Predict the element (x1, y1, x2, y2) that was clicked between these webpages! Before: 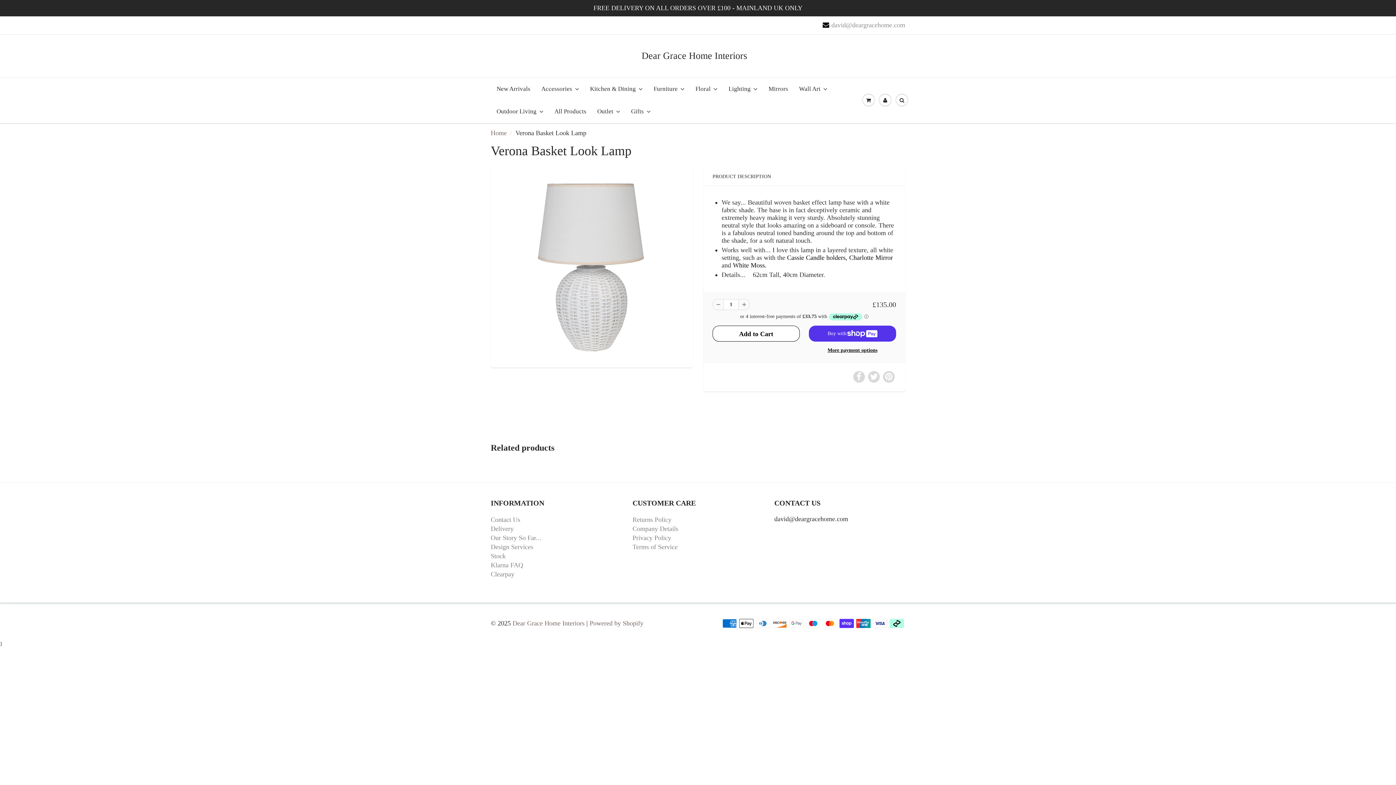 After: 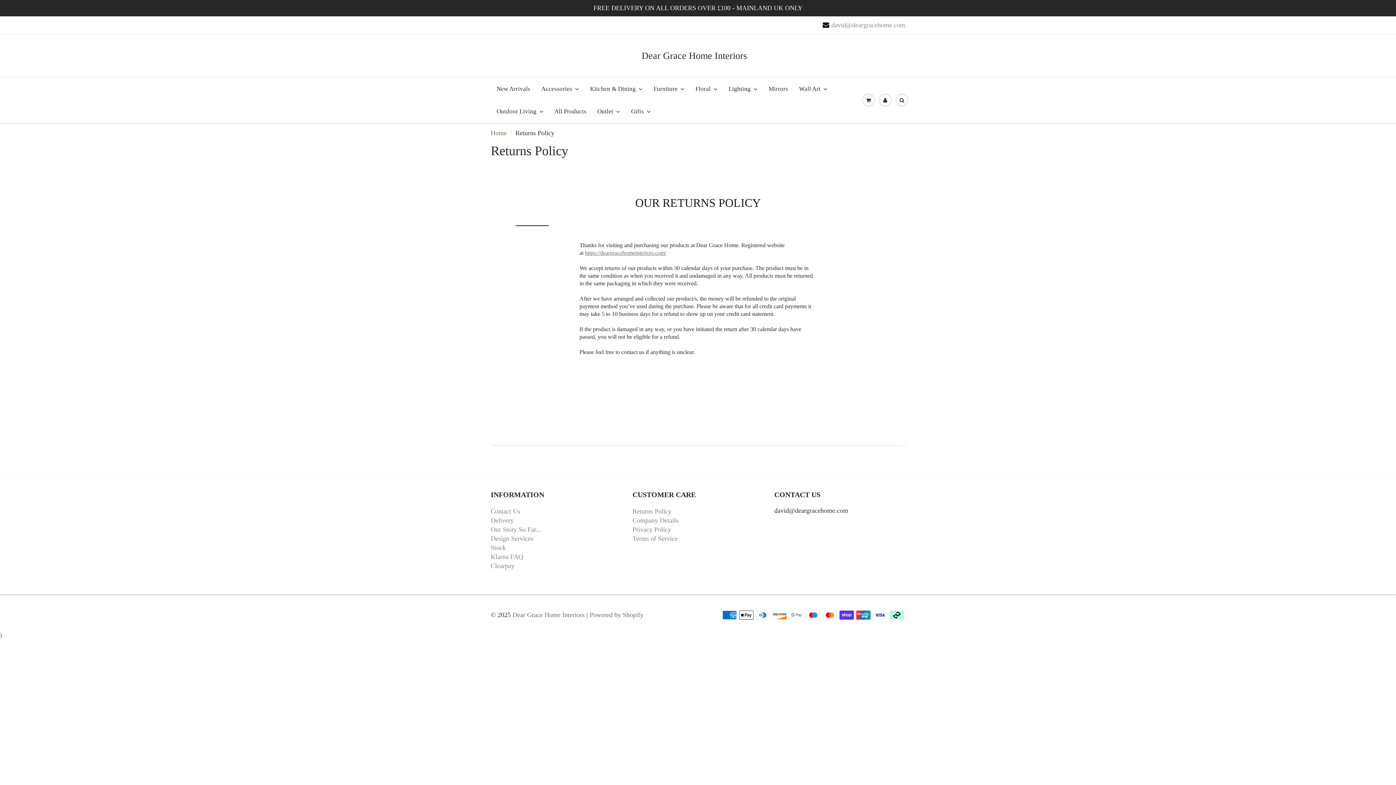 Action: label: Returns Policy bbox: (632, 516, 671, 523)